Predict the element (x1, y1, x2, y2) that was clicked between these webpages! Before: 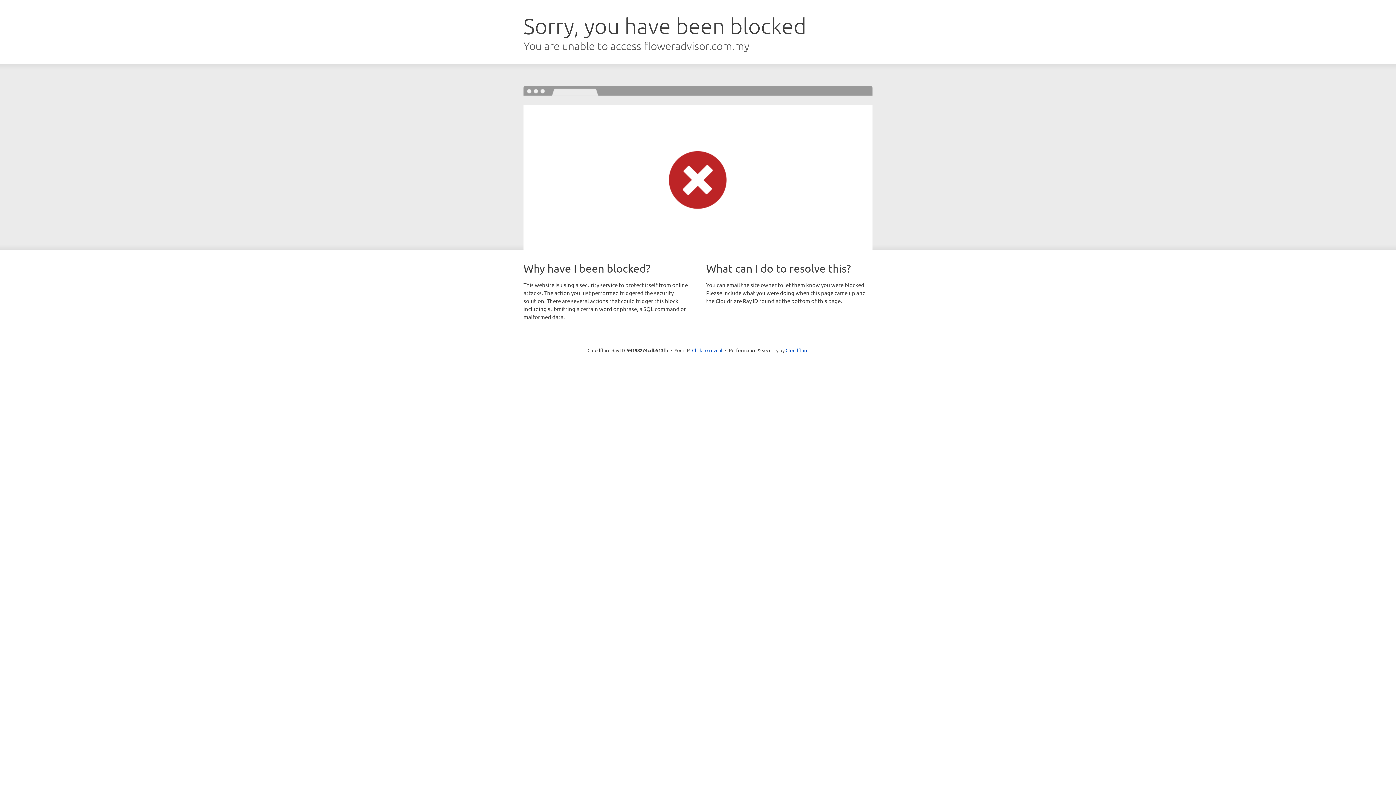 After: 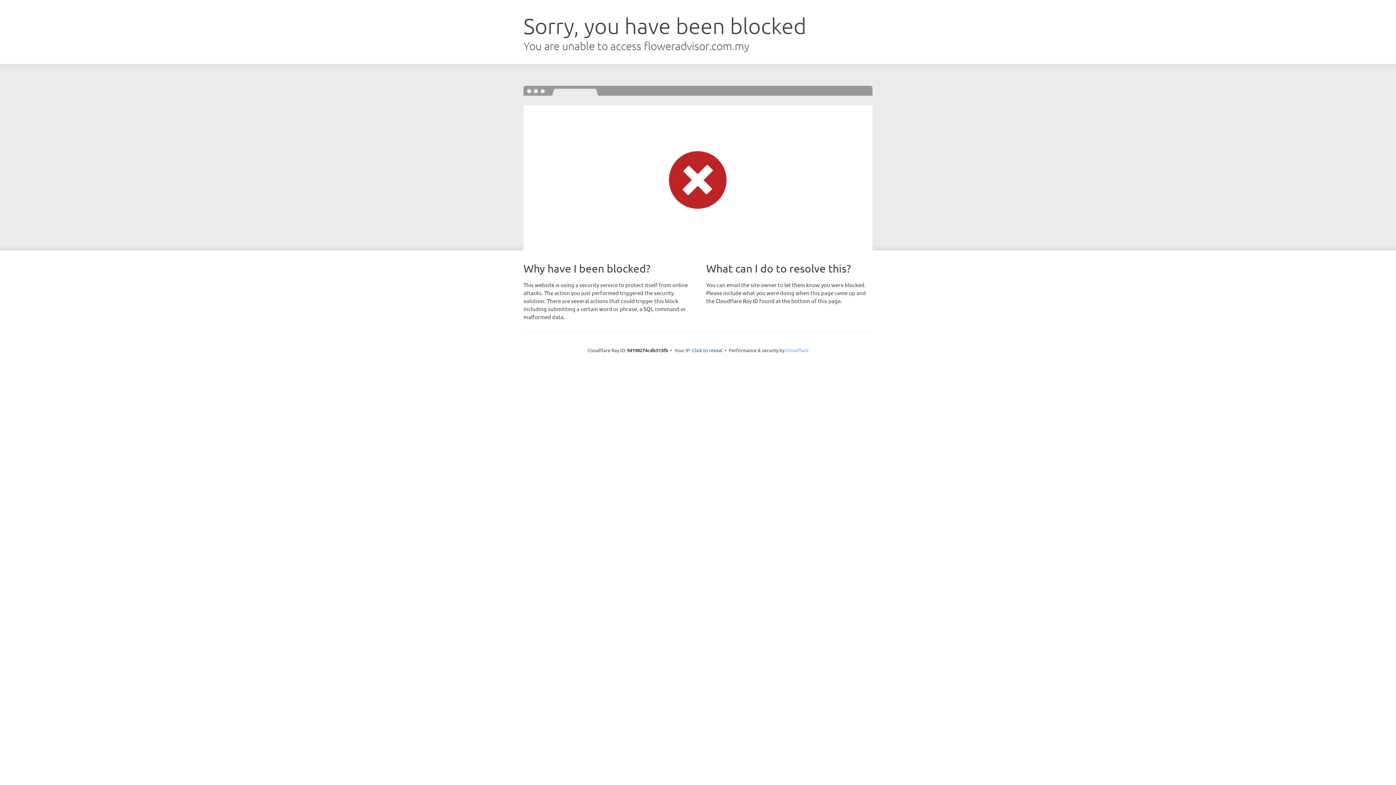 Action: label: Cloudflare bbox: (785, 347, 808, 353)